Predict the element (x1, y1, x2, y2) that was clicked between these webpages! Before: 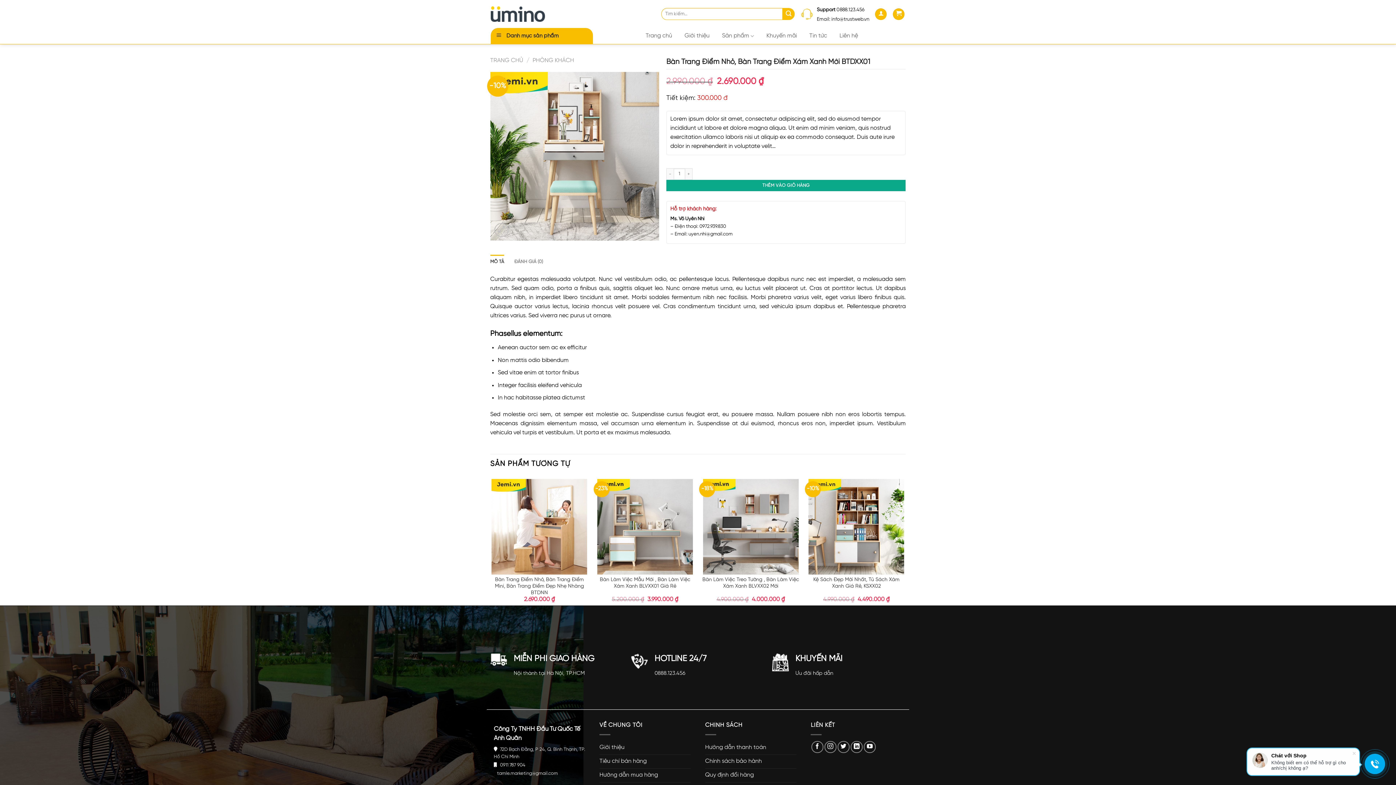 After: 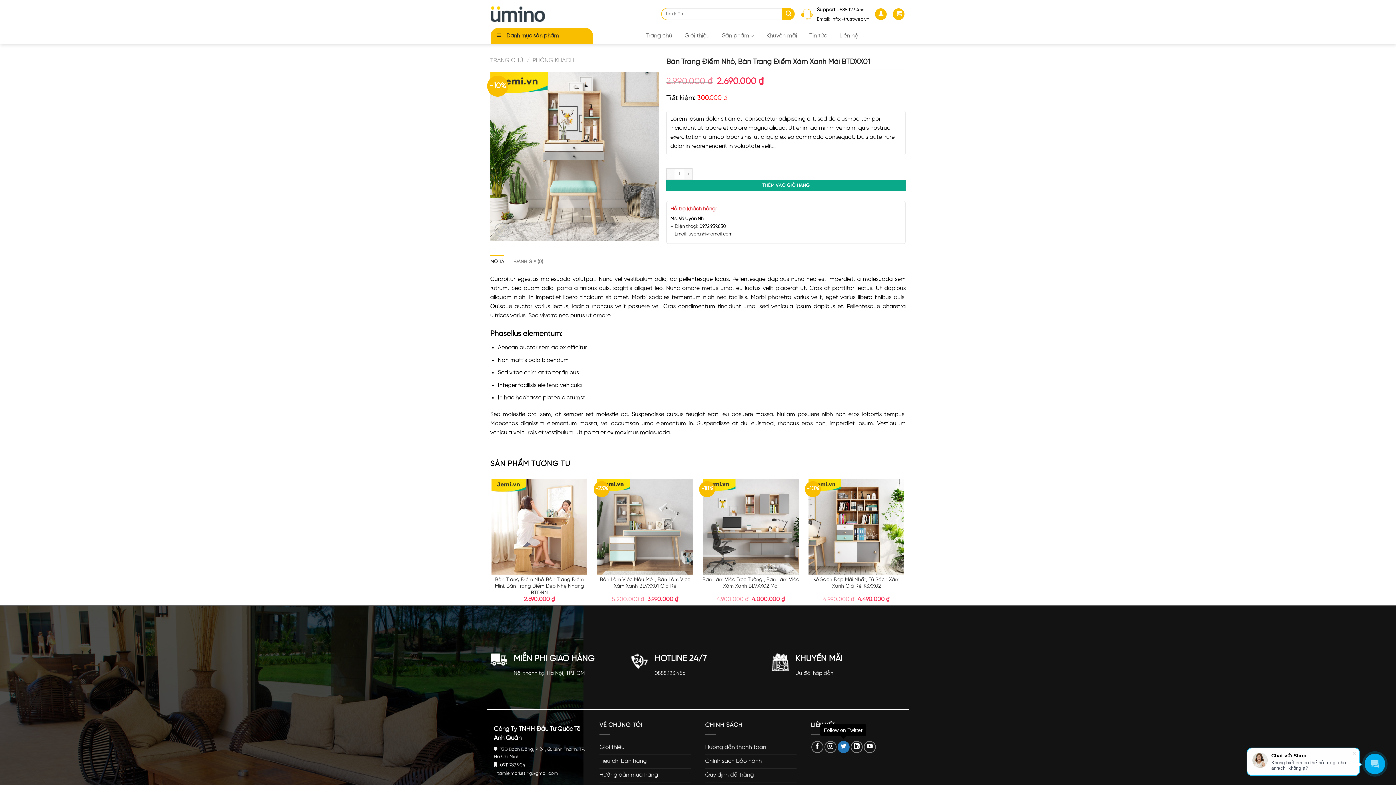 Action: label: Follow on Twitter bbox: (837, 741, 849, 753)